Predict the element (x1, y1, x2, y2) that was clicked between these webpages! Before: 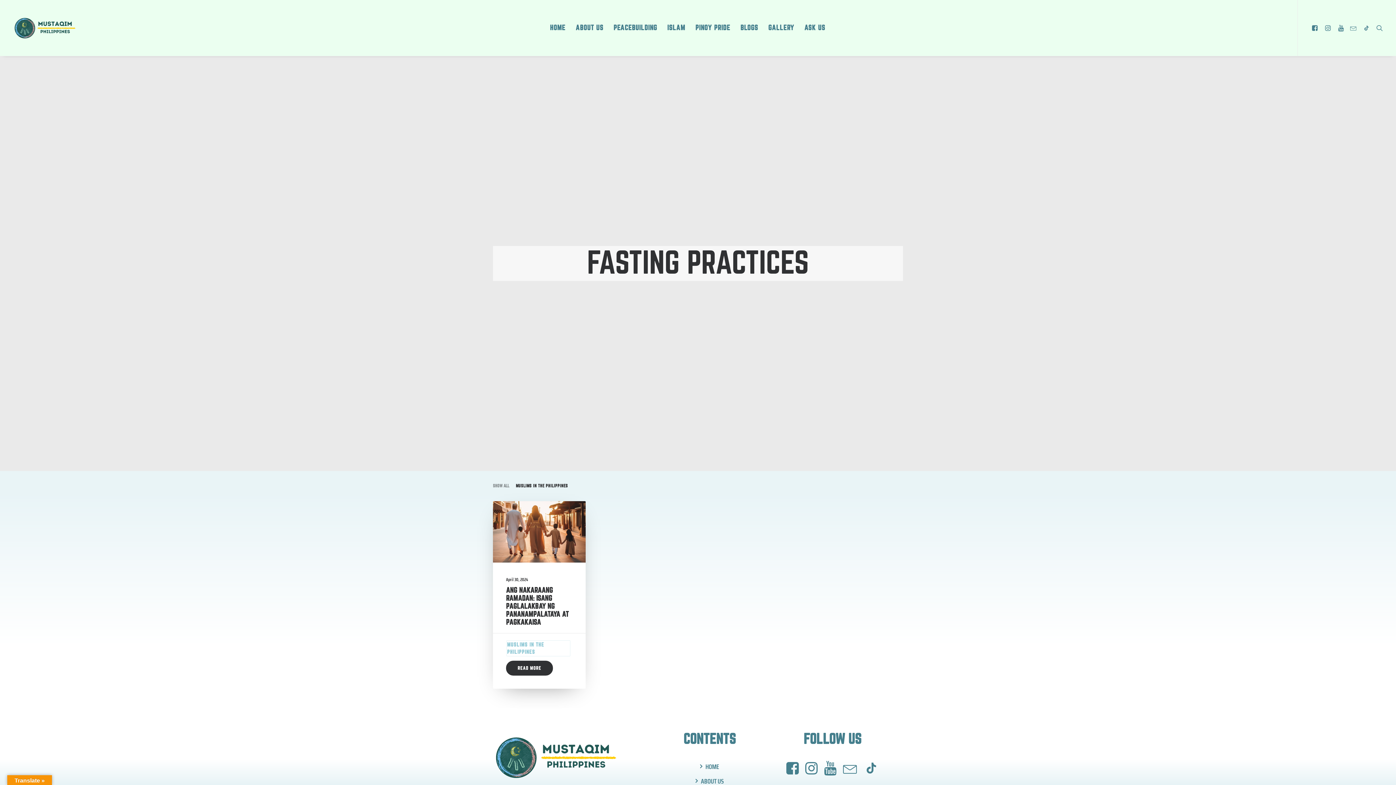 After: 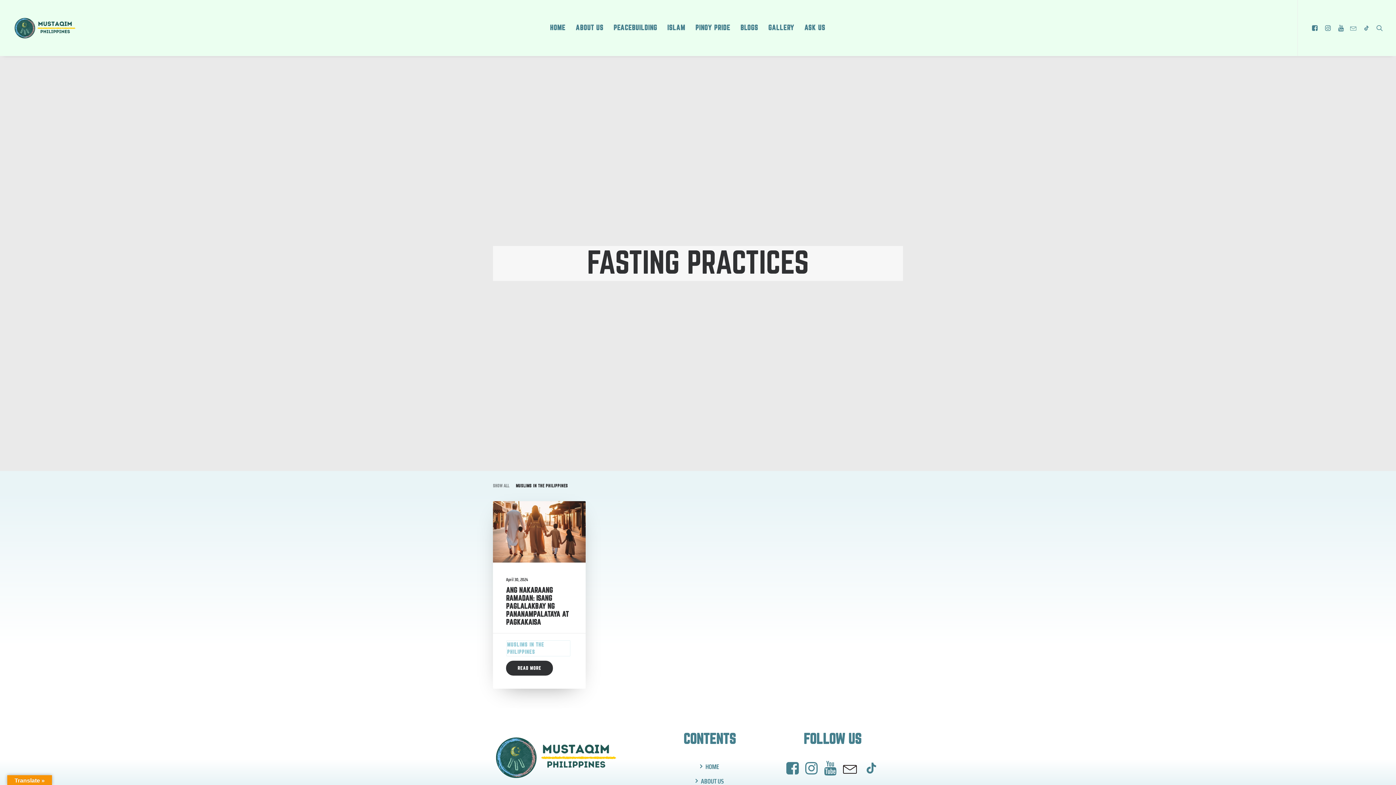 Action: bbox: (843, 767, 857, 777)